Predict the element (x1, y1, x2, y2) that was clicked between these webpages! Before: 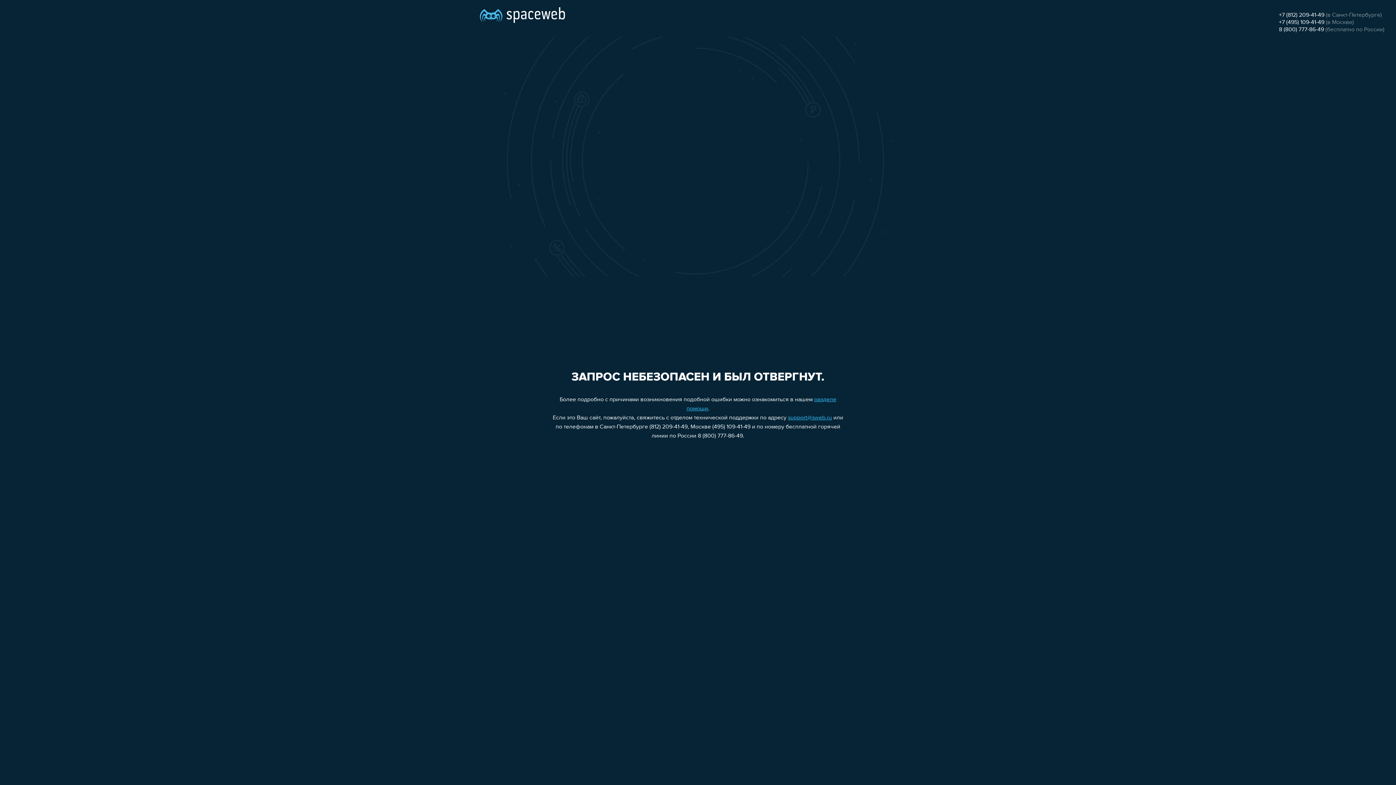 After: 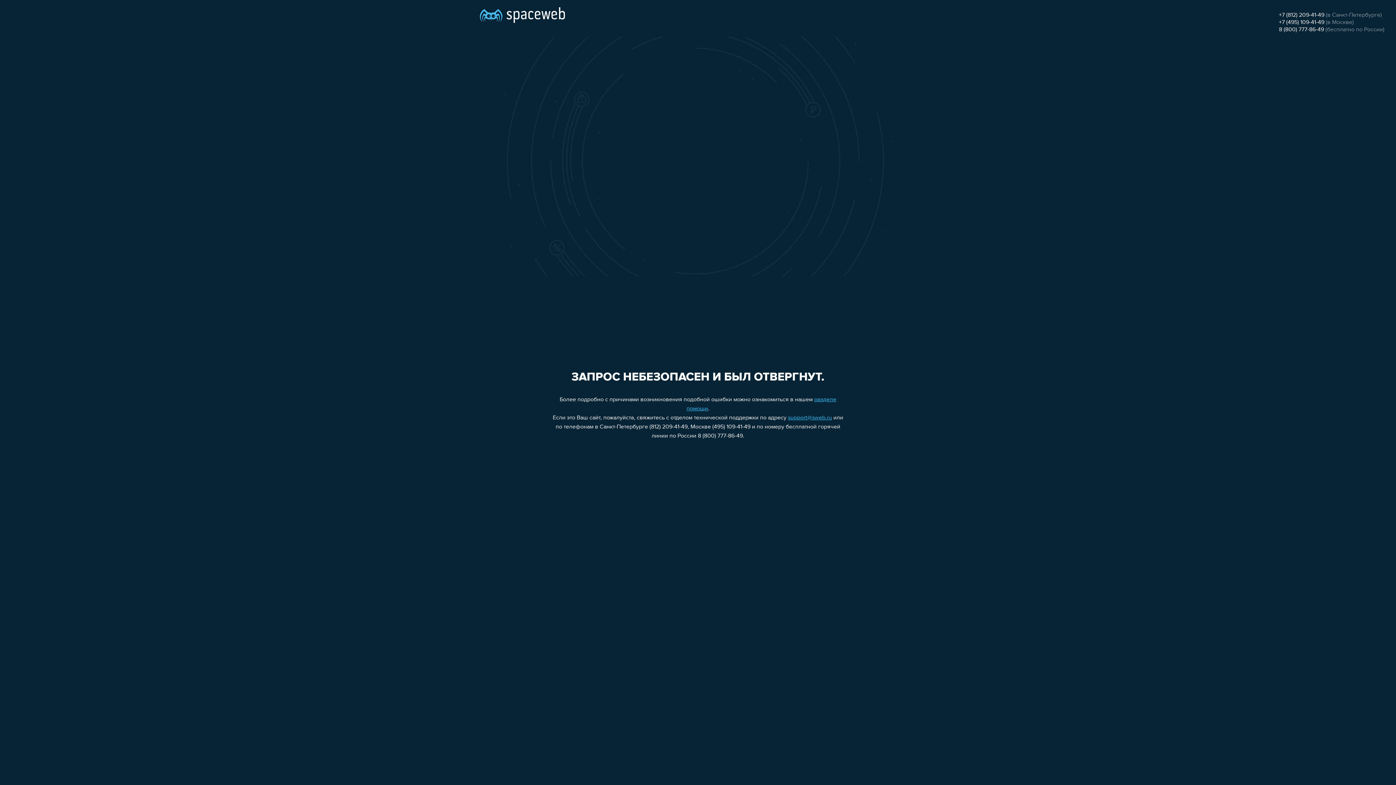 Action: label: +7 (812) 209-41-49 bbox: (1279, 12, 1324, 18)